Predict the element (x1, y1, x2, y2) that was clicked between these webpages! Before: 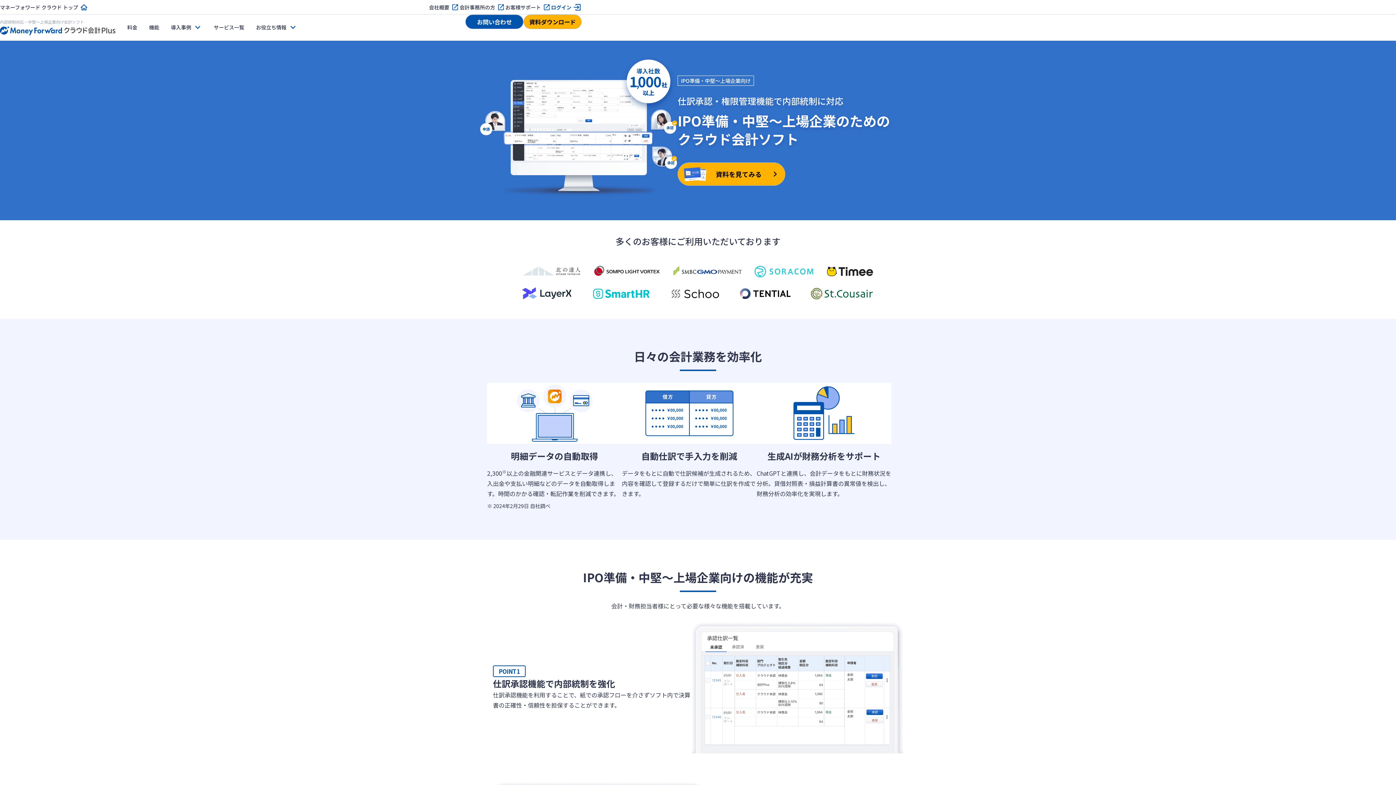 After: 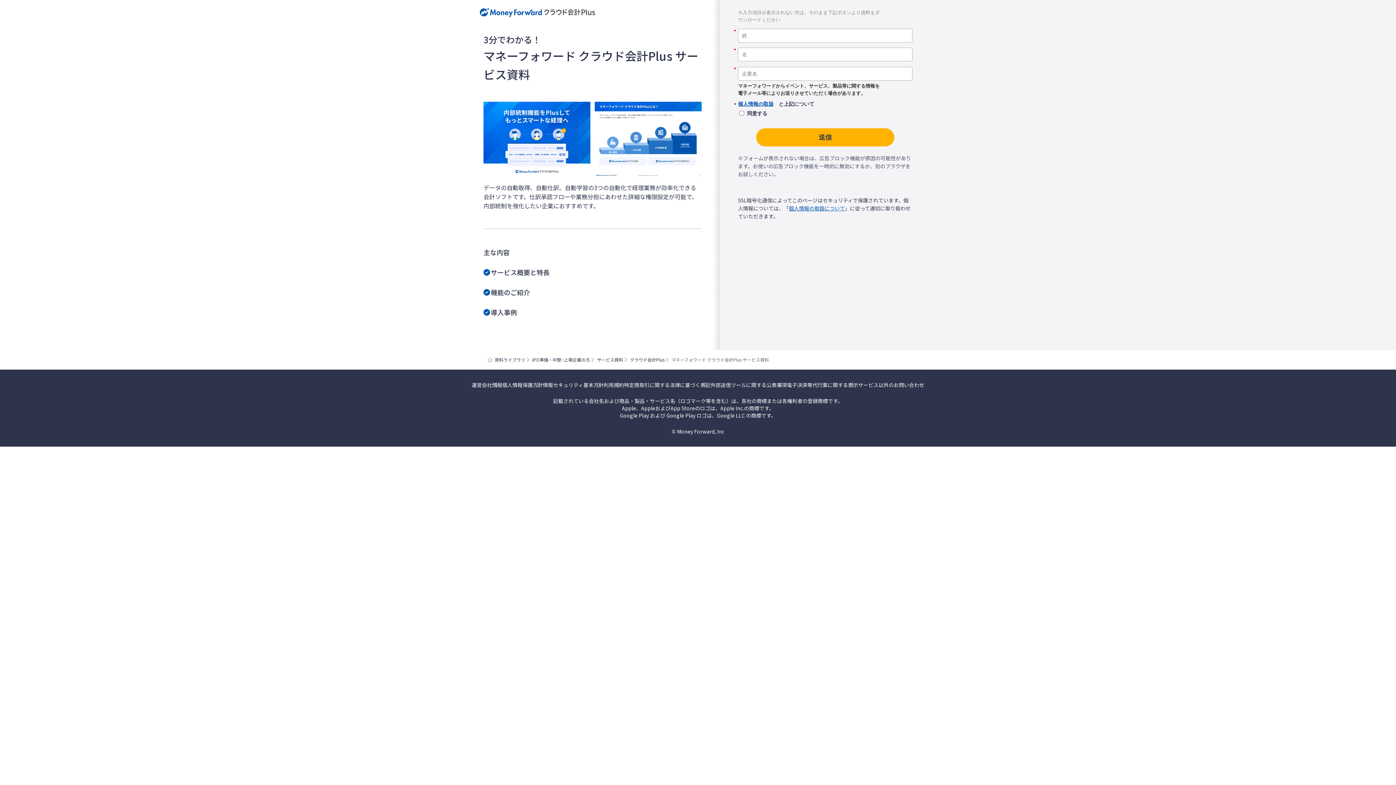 Action: bbox: (677, 162, 785, 185) label: 資料を見てみる